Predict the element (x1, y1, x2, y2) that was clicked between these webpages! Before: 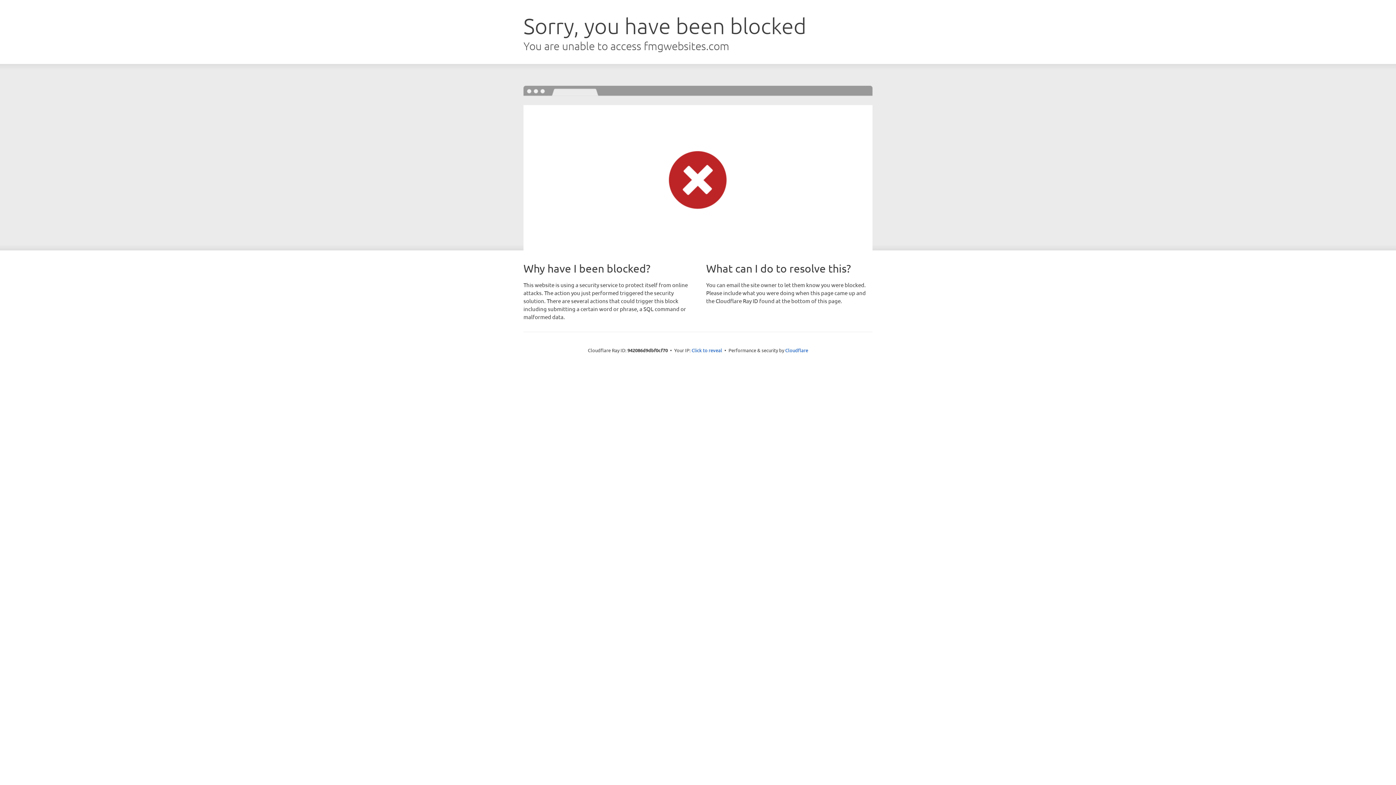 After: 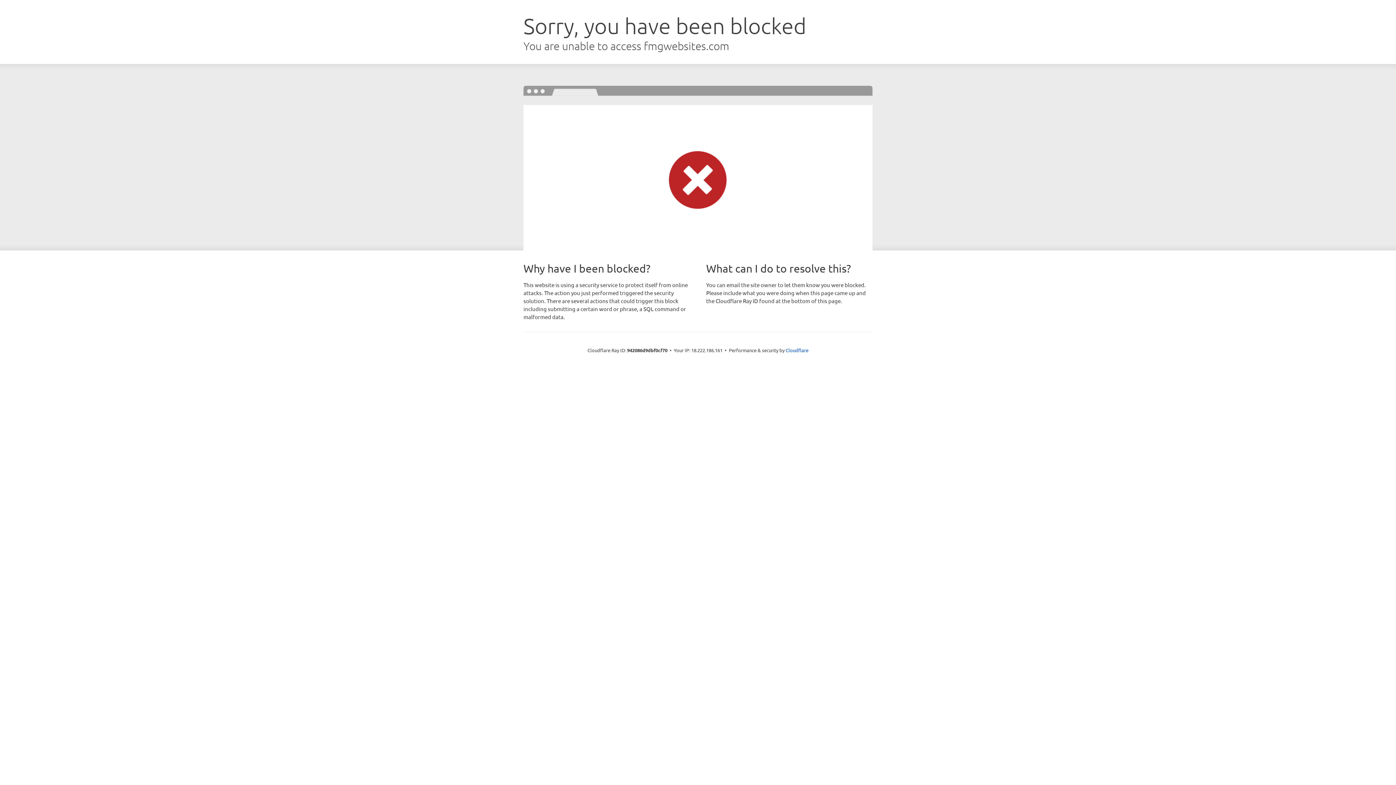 Action: bbox: (691, 346, 722, 353) label: Click to reveal